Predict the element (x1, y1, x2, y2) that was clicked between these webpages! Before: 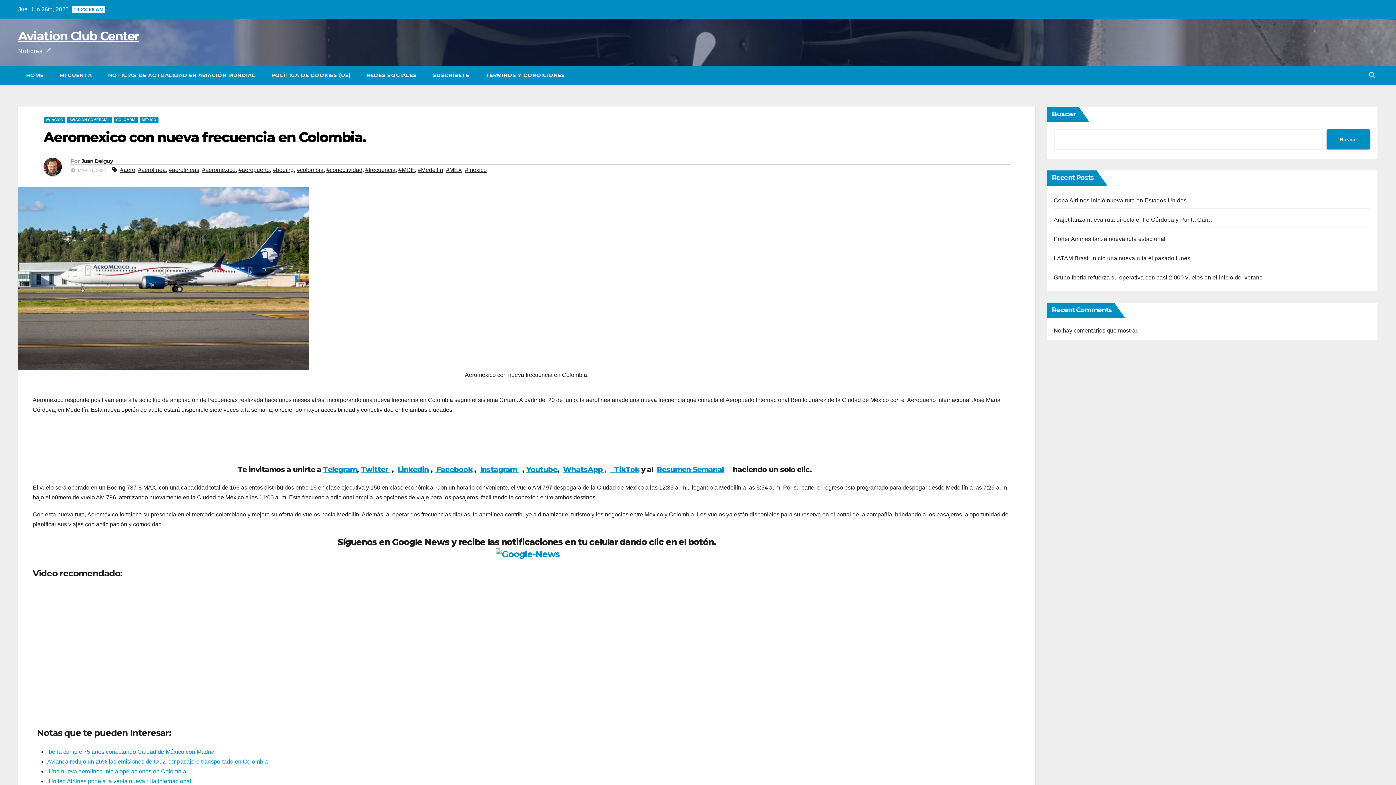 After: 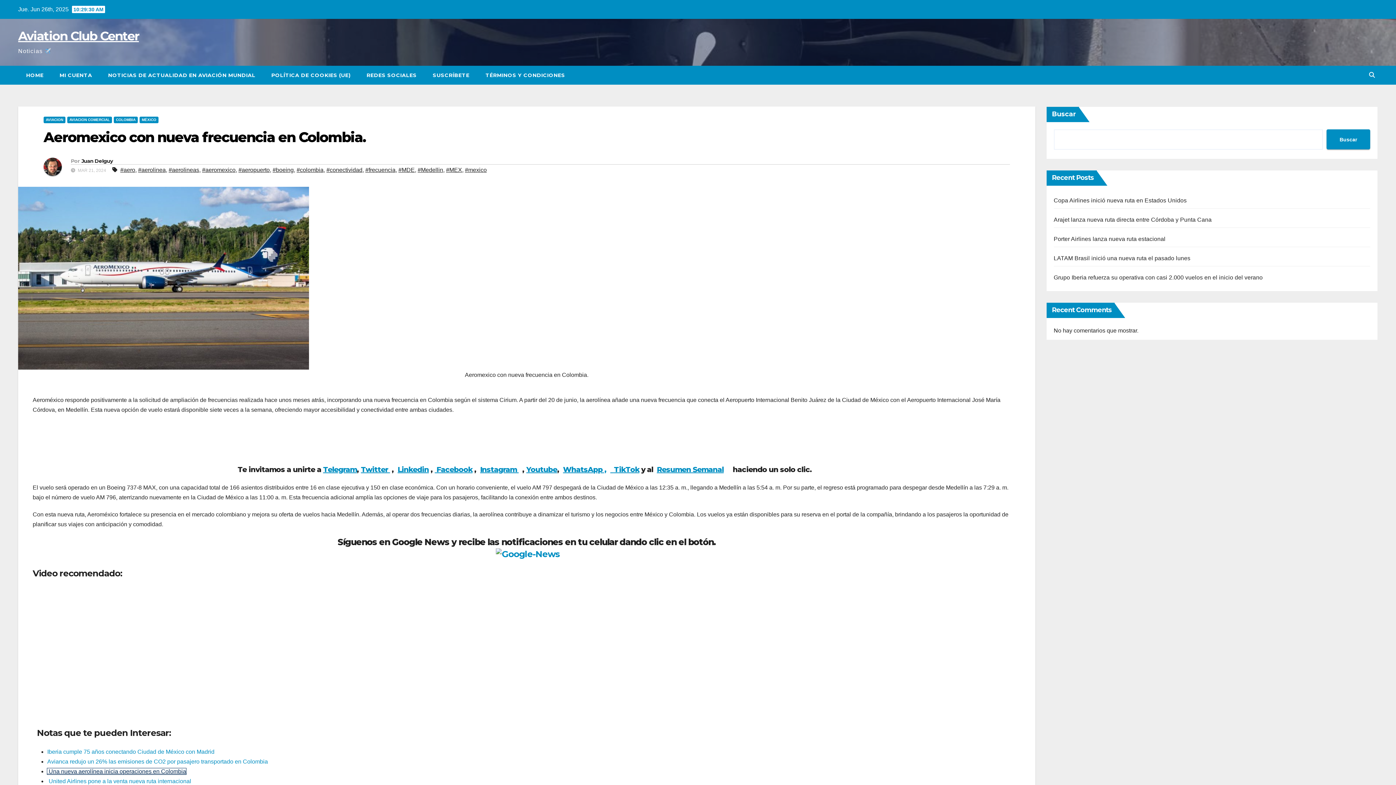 Action: bbox: (47, 768, 186, 774) label:  Una nueva aerolínea inicia operaciones en Colombia